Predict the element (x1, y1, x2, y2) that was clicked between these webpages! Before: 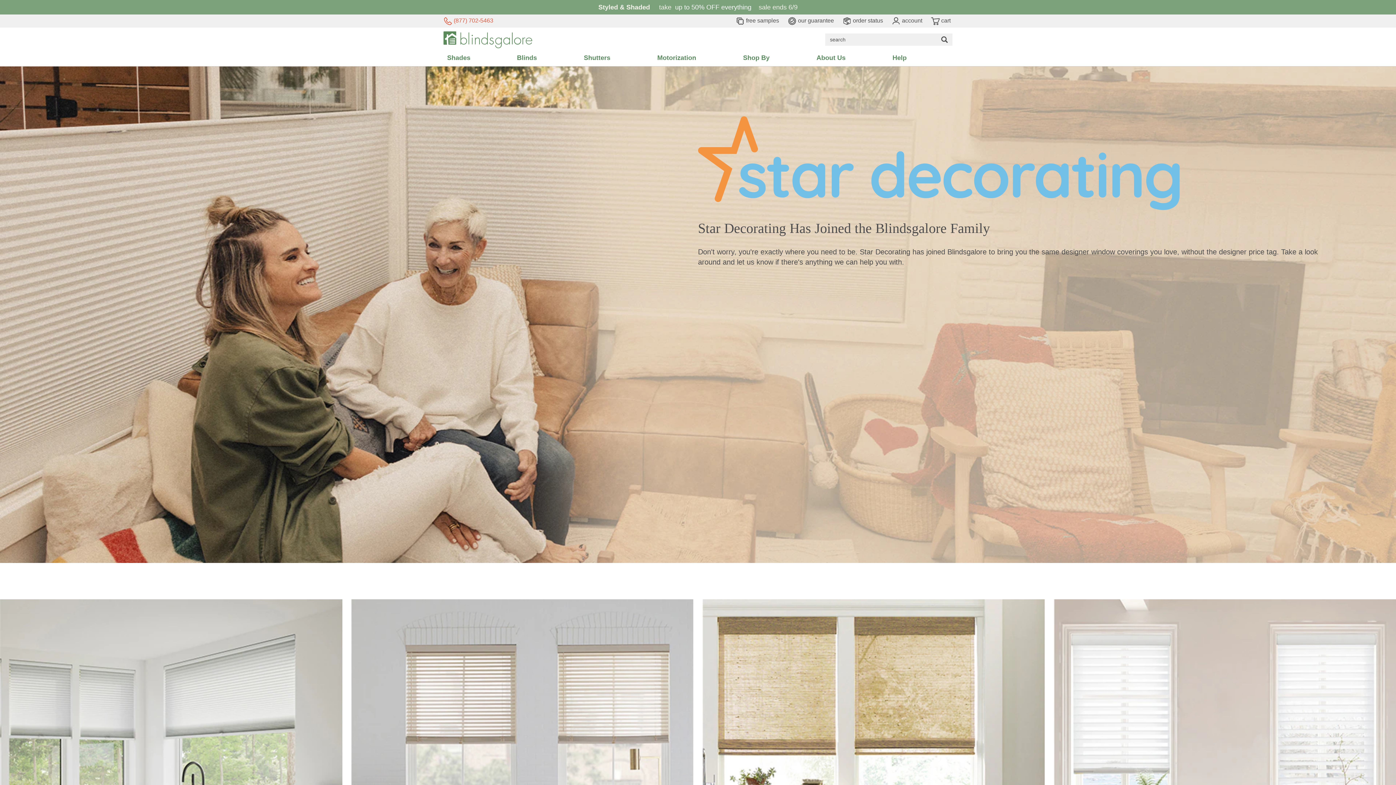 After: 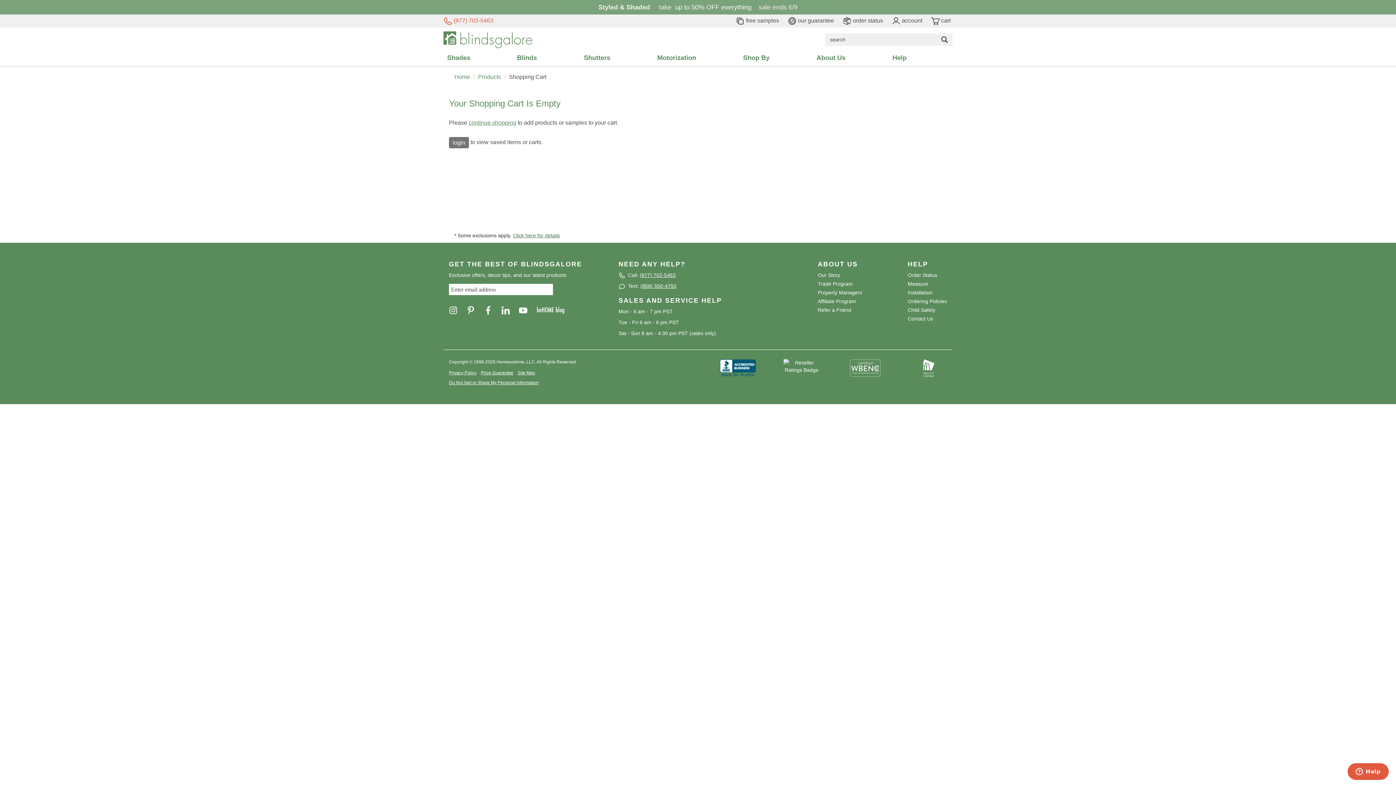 Action: label:  cart bbox: (931, 17, 950, 23)